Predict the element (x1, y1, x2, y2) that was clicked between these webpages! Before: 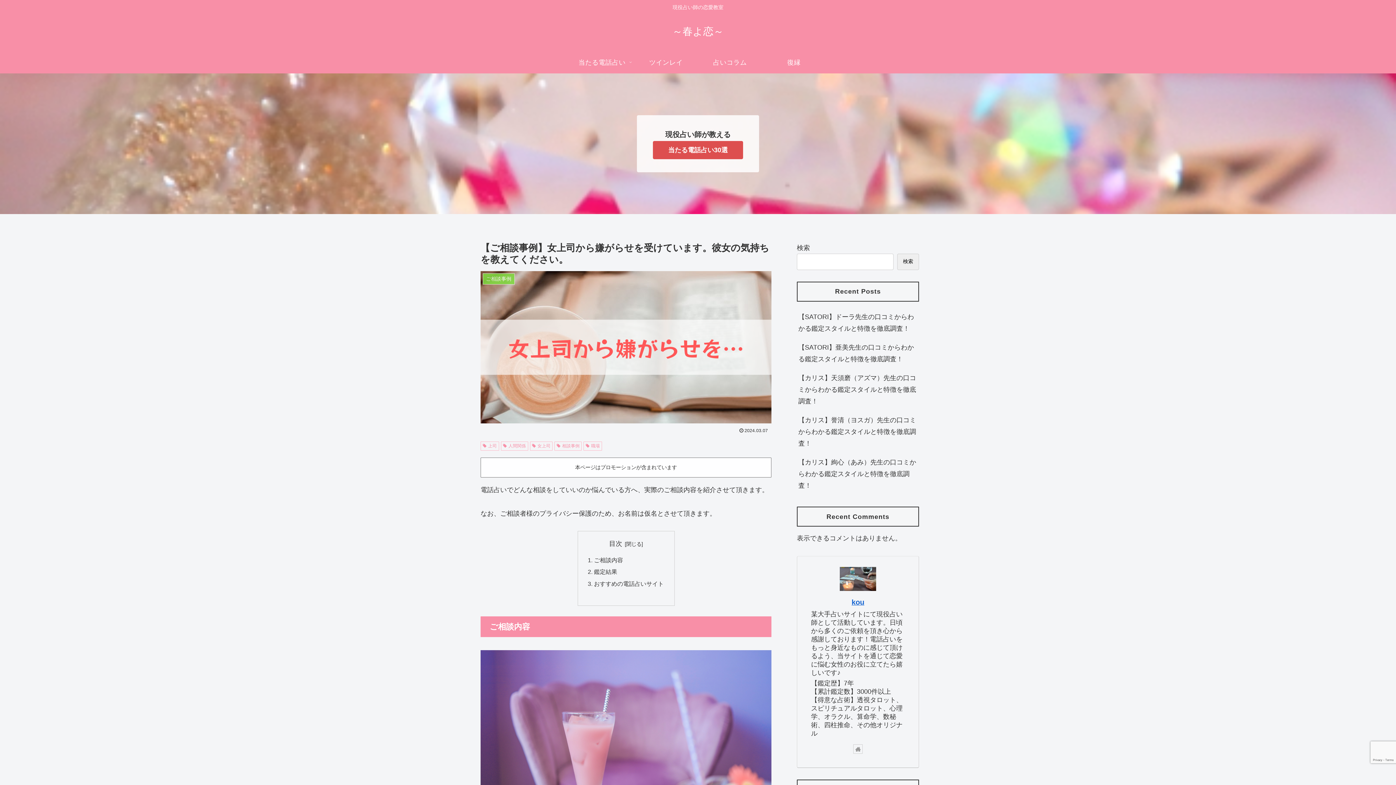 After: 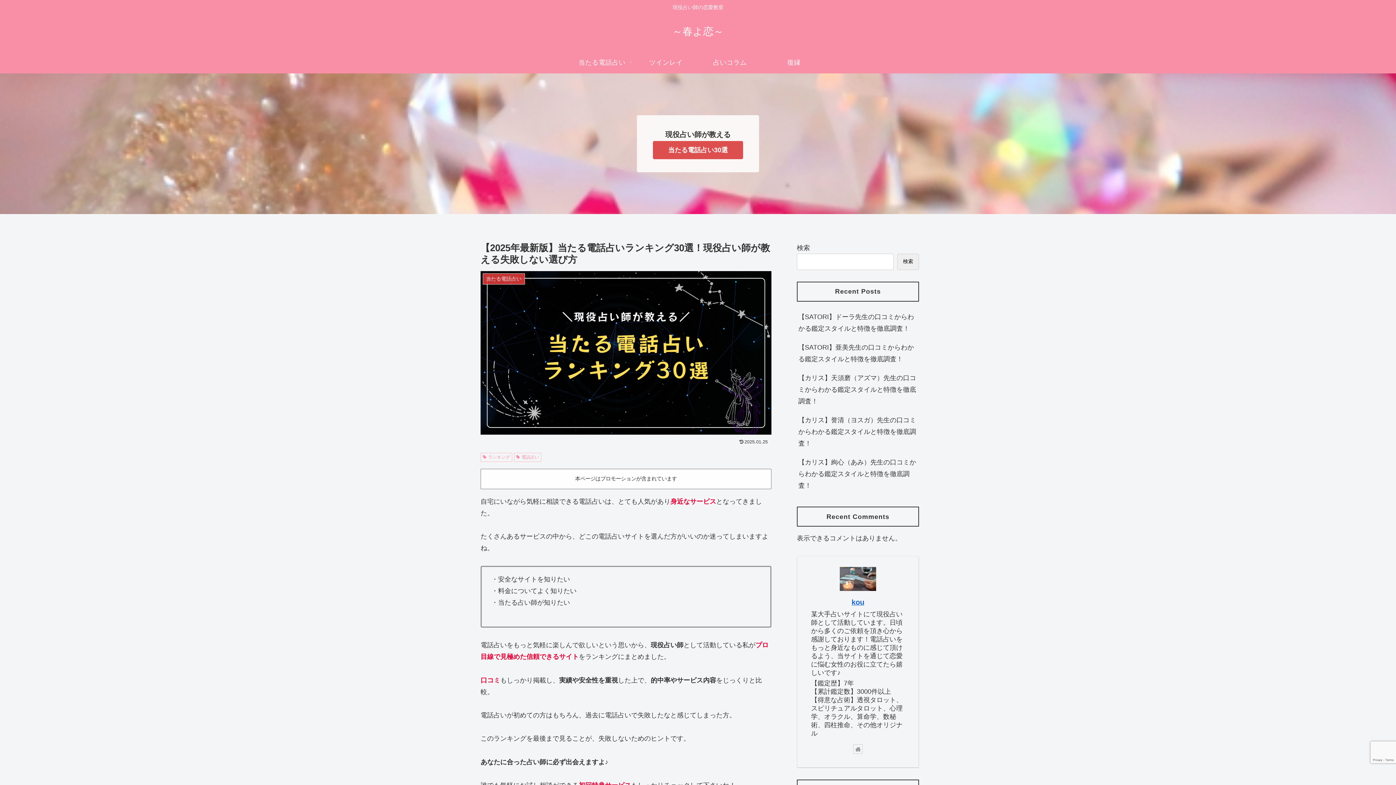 Action: label: 当たる電話占い30選 bbox: (653, 141, 743, 159)